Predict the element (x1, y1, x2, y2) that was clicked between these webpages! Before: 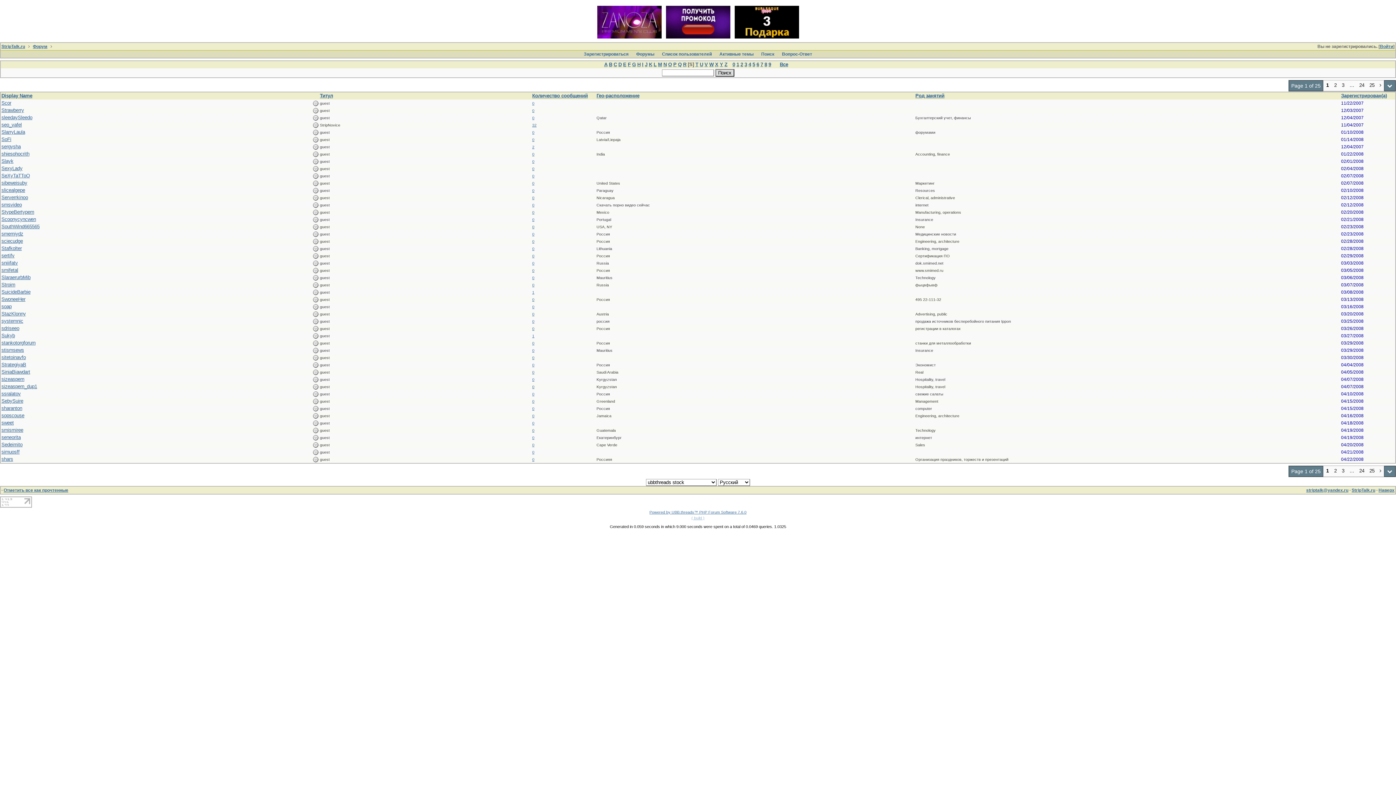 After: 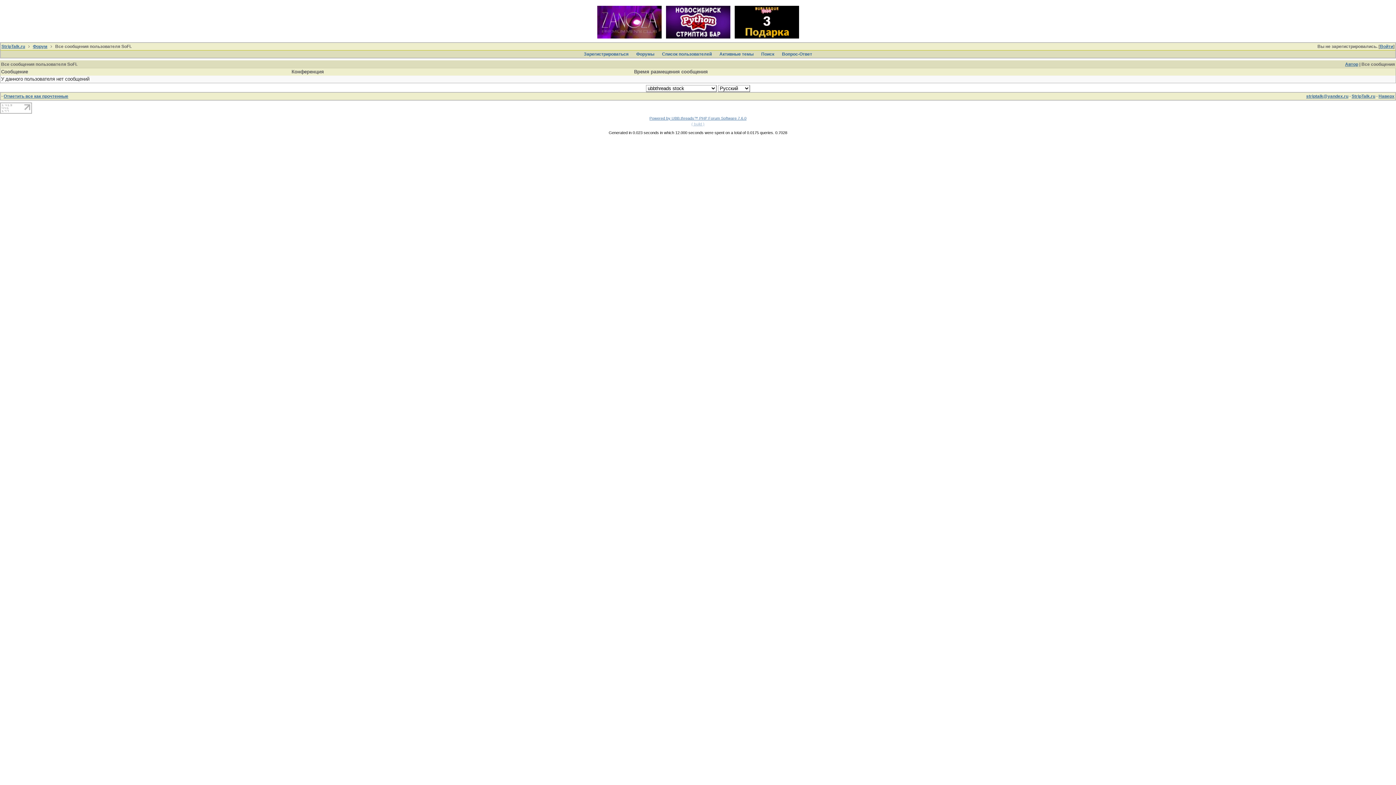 Action: bbox: (532, 137, 534, 141) label: 0